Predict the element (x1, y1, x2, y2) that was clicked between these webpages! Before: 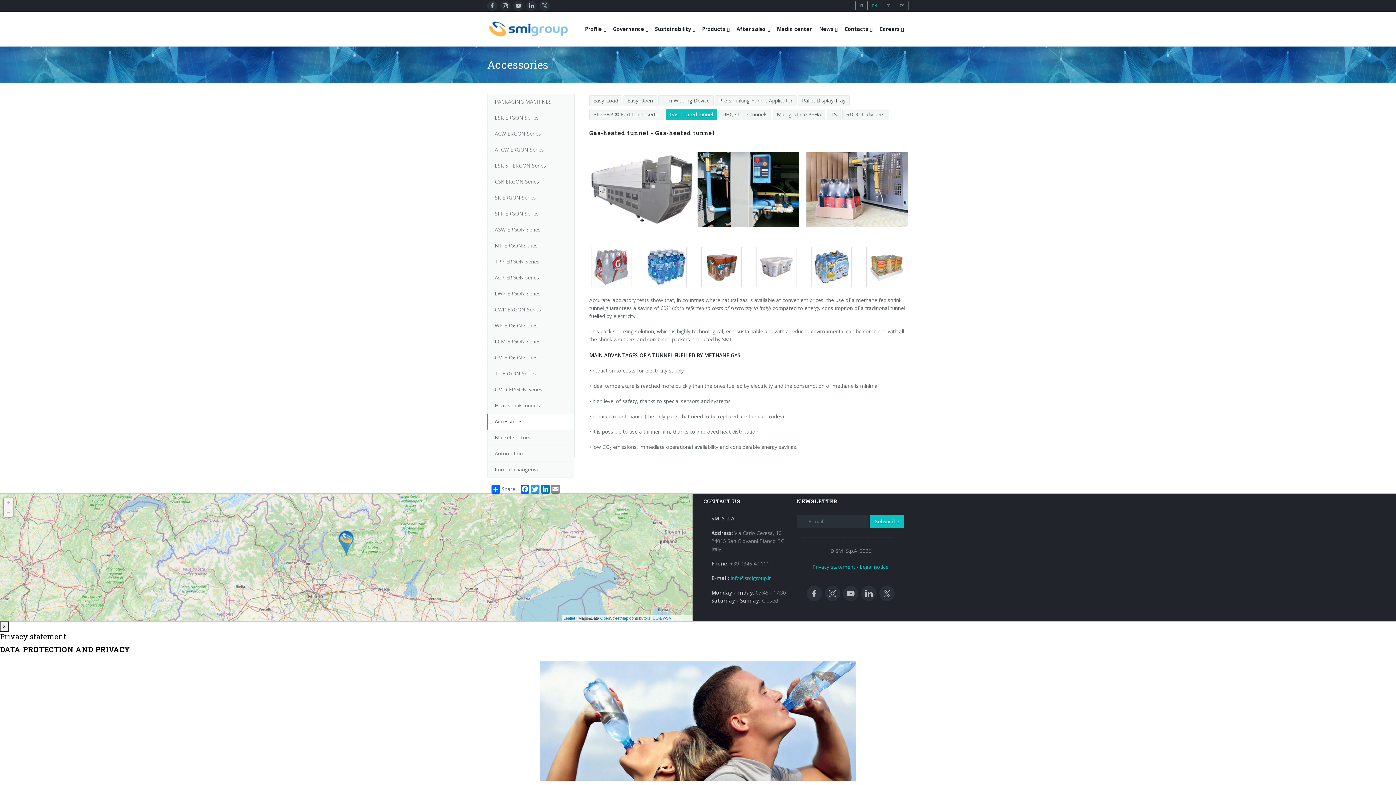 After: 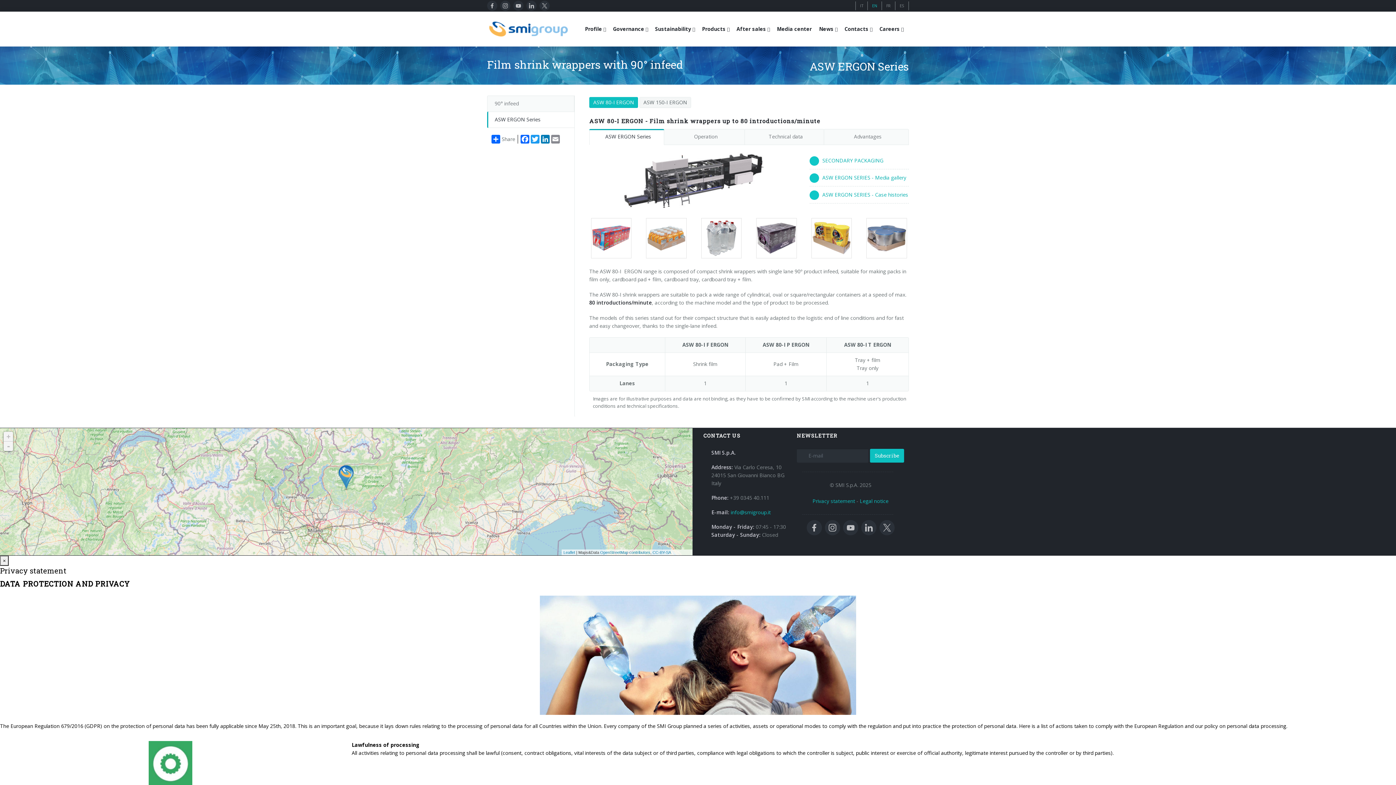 Action: bbox: (487, 221, 574, 238) label: ASW ERGON Series